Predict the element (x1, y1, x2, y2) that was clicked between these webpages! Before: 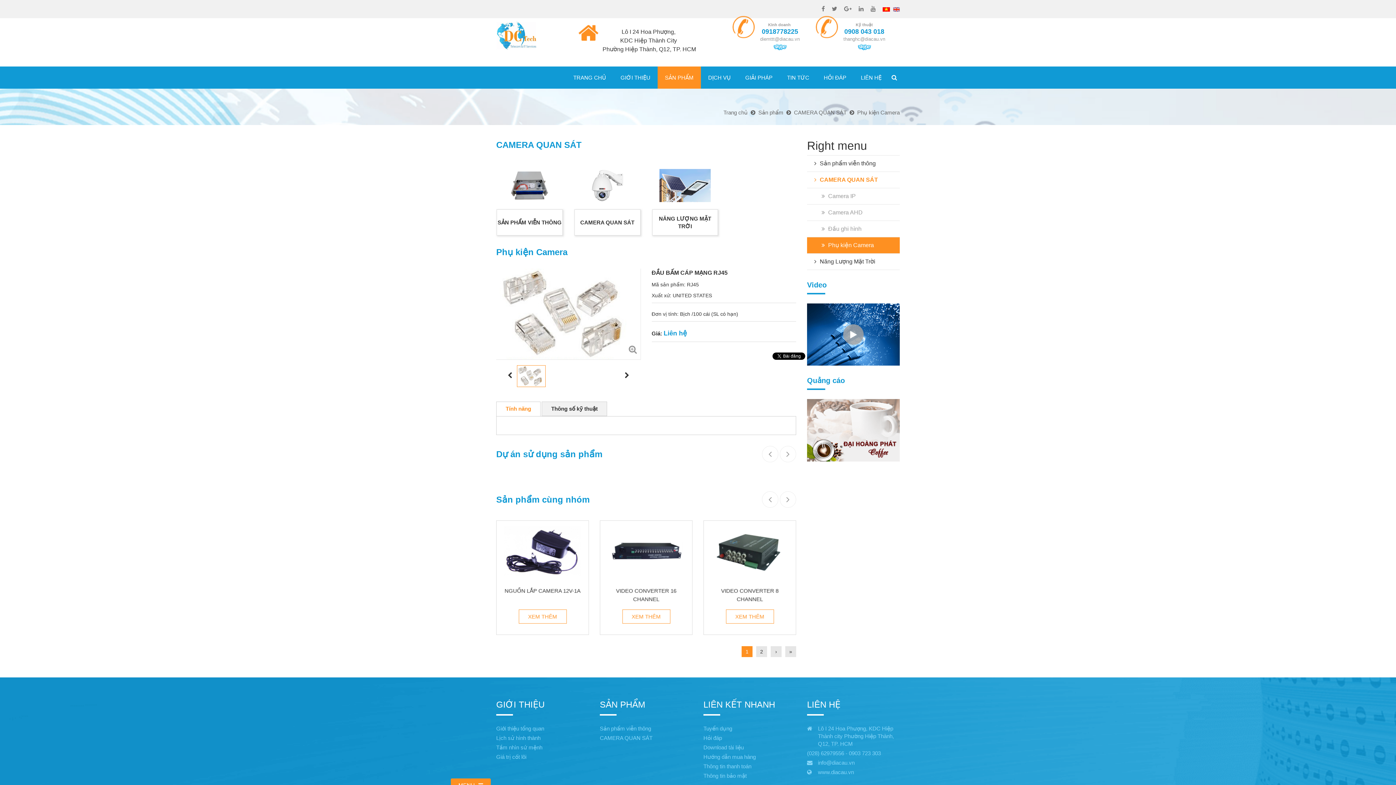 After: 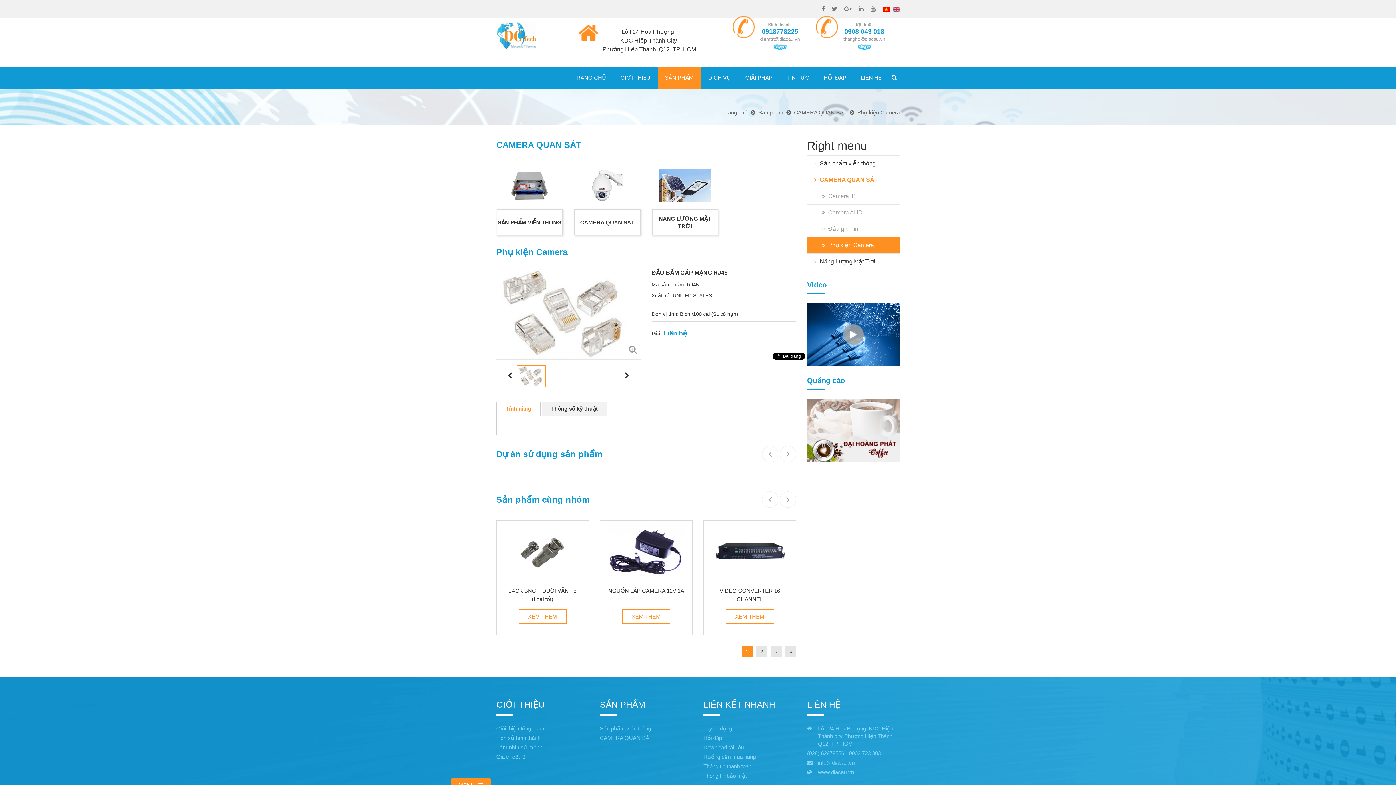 Action: label: Hướng dẫn mua hàng bbox: (703, 753, 796, 761)